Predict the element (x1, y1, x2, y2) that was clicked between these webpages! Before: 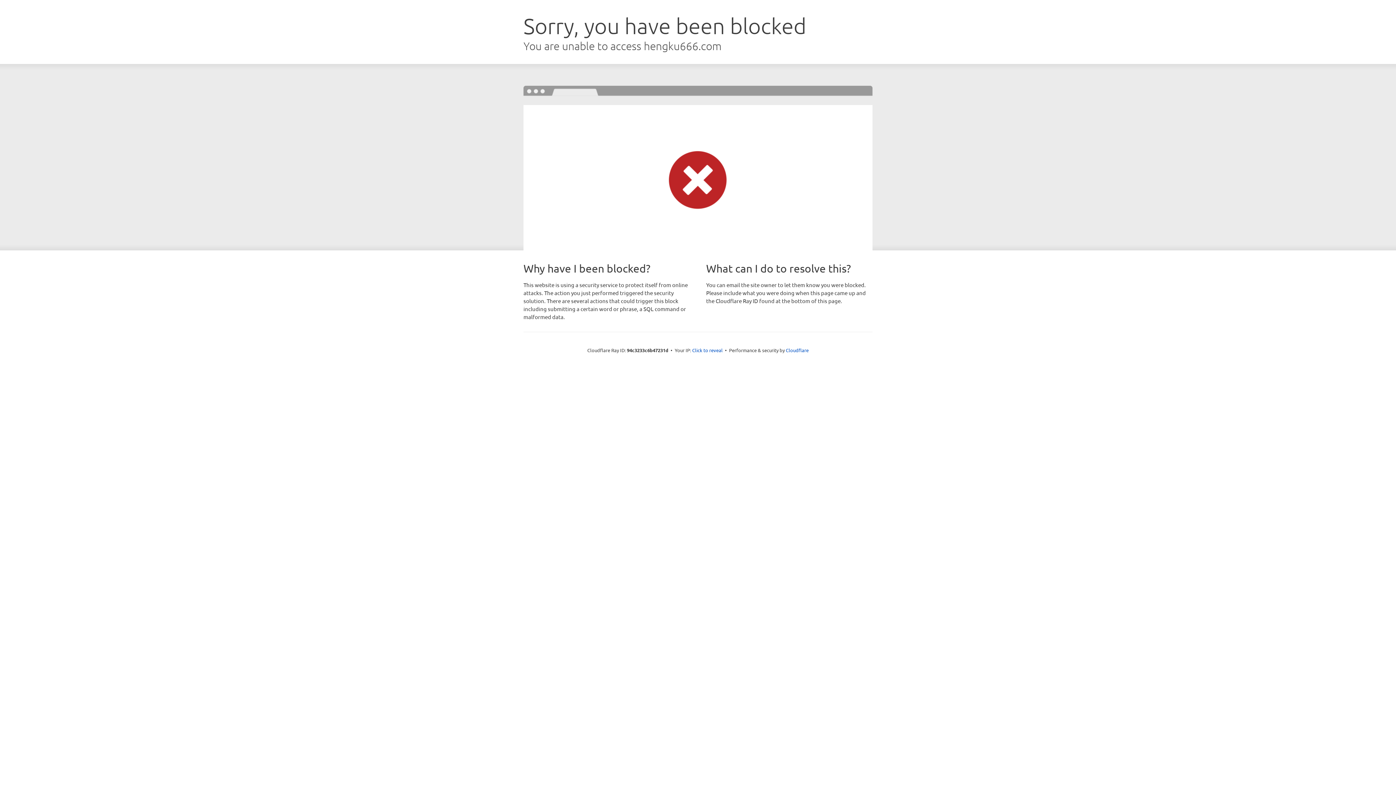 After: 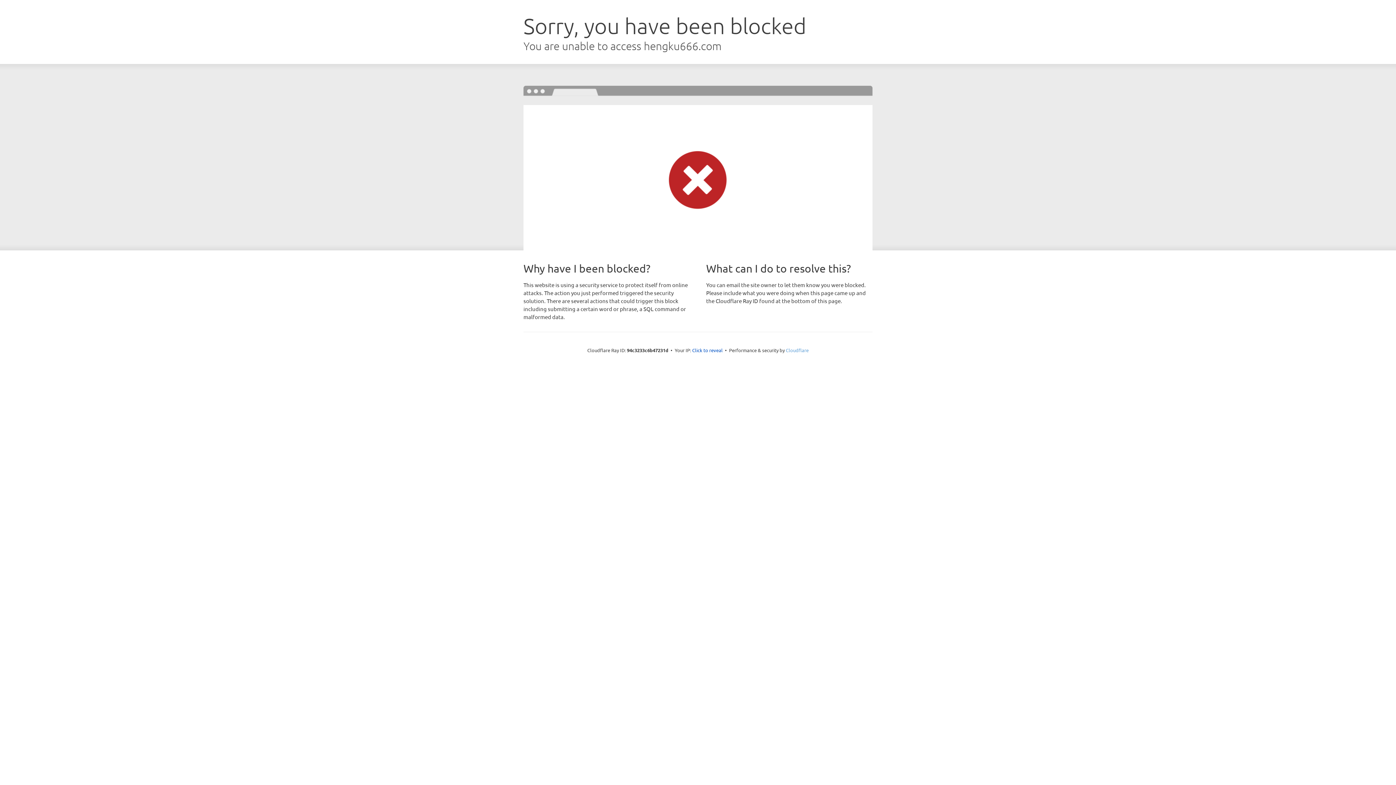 Action: bbox: (786, 347, 808, 353) label: Cloudflare